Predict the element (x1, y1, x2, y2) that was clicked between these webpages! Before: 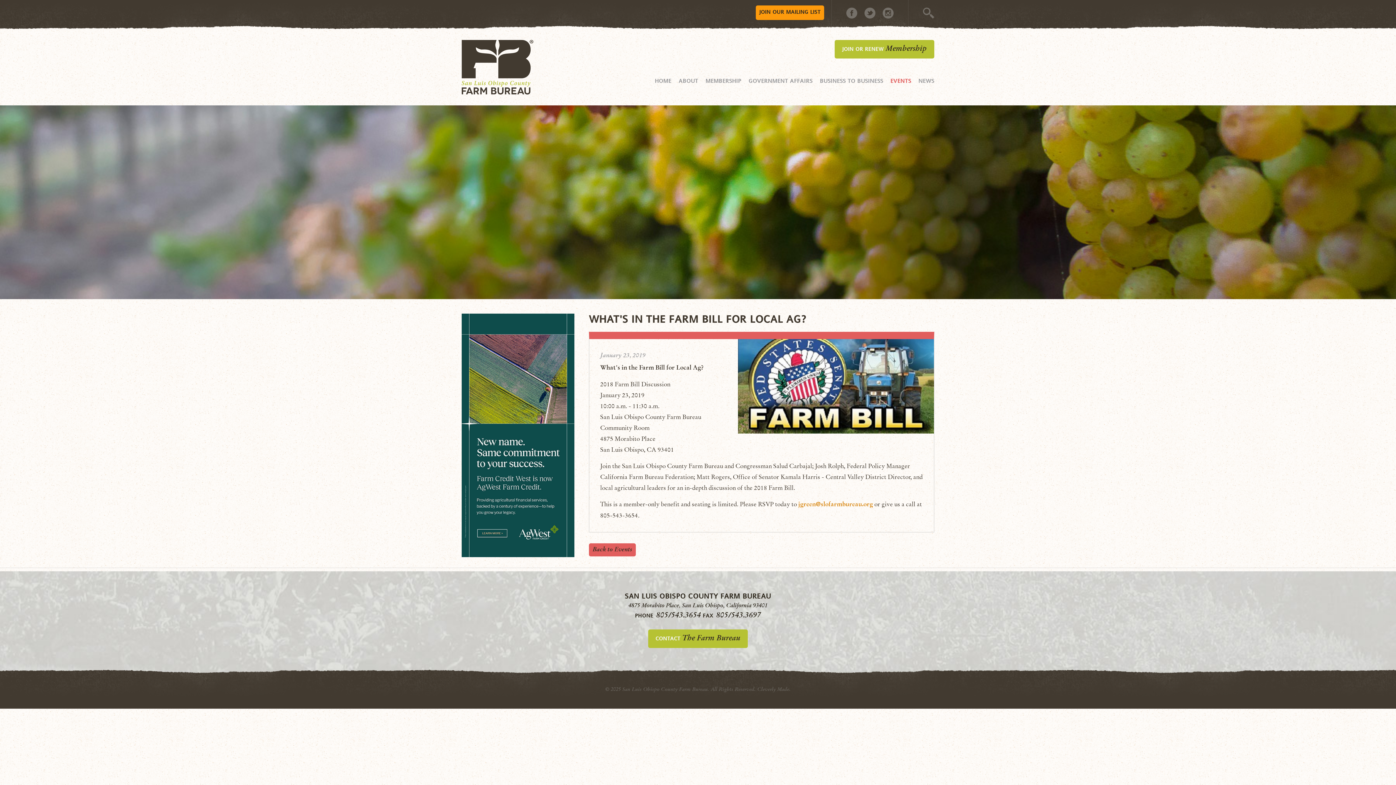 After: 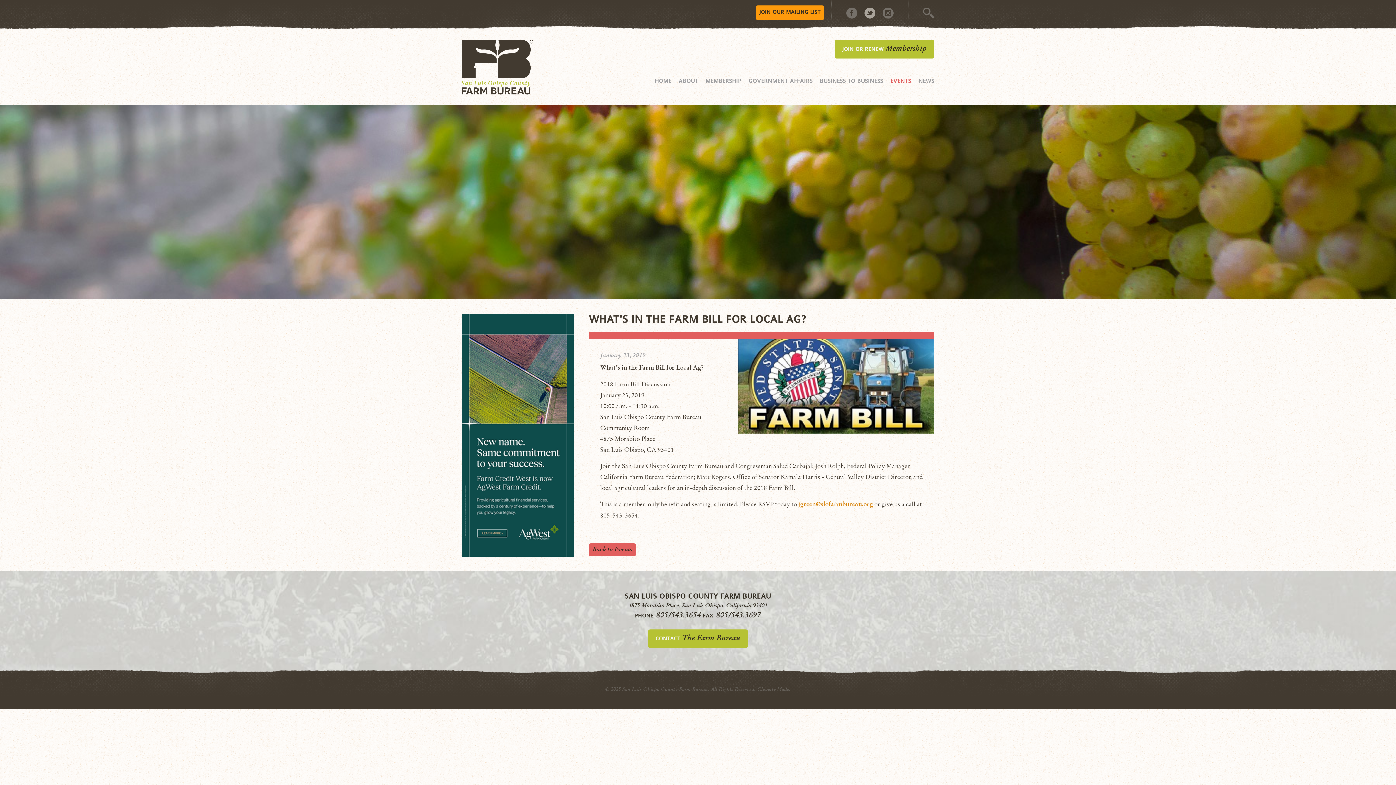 Action: bbox: (864, 7, 875, 18) label: Twitter